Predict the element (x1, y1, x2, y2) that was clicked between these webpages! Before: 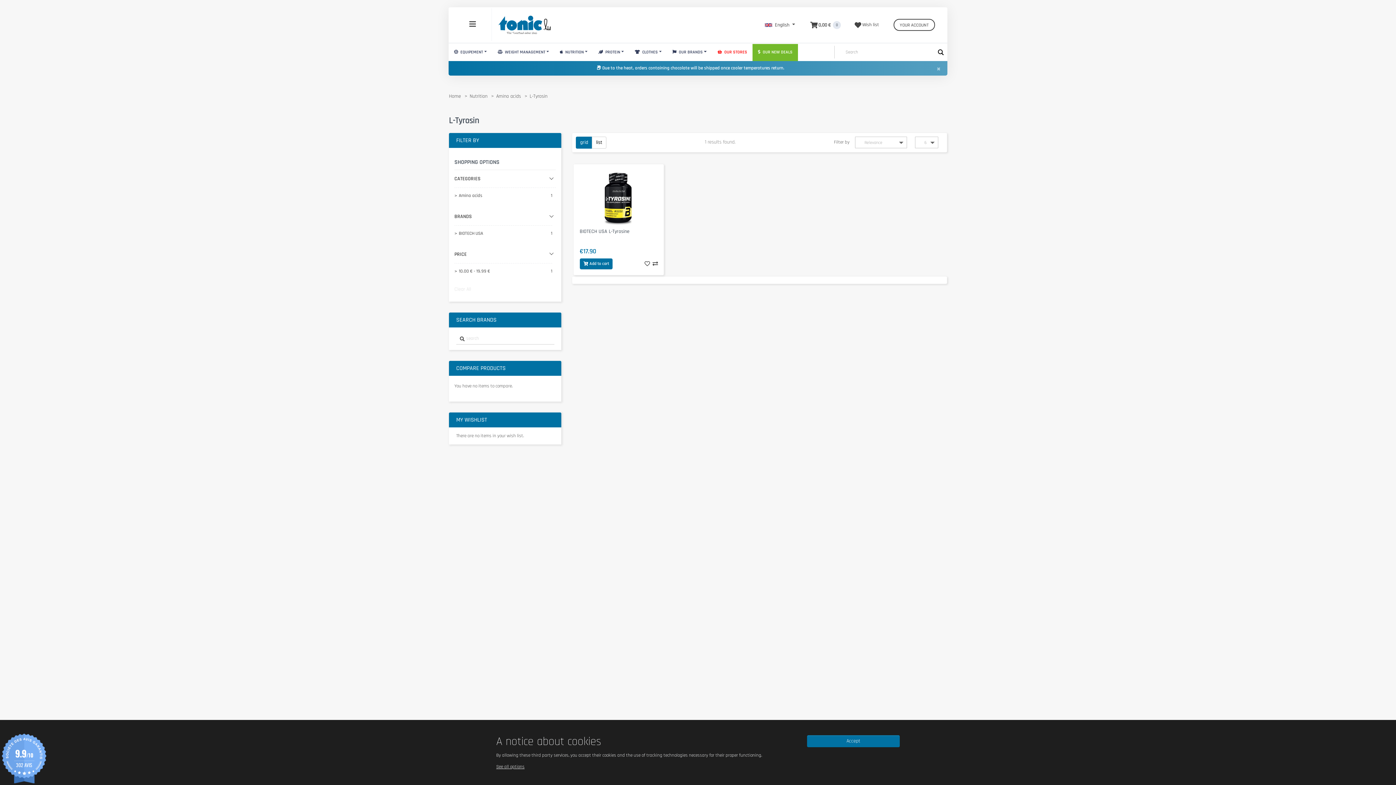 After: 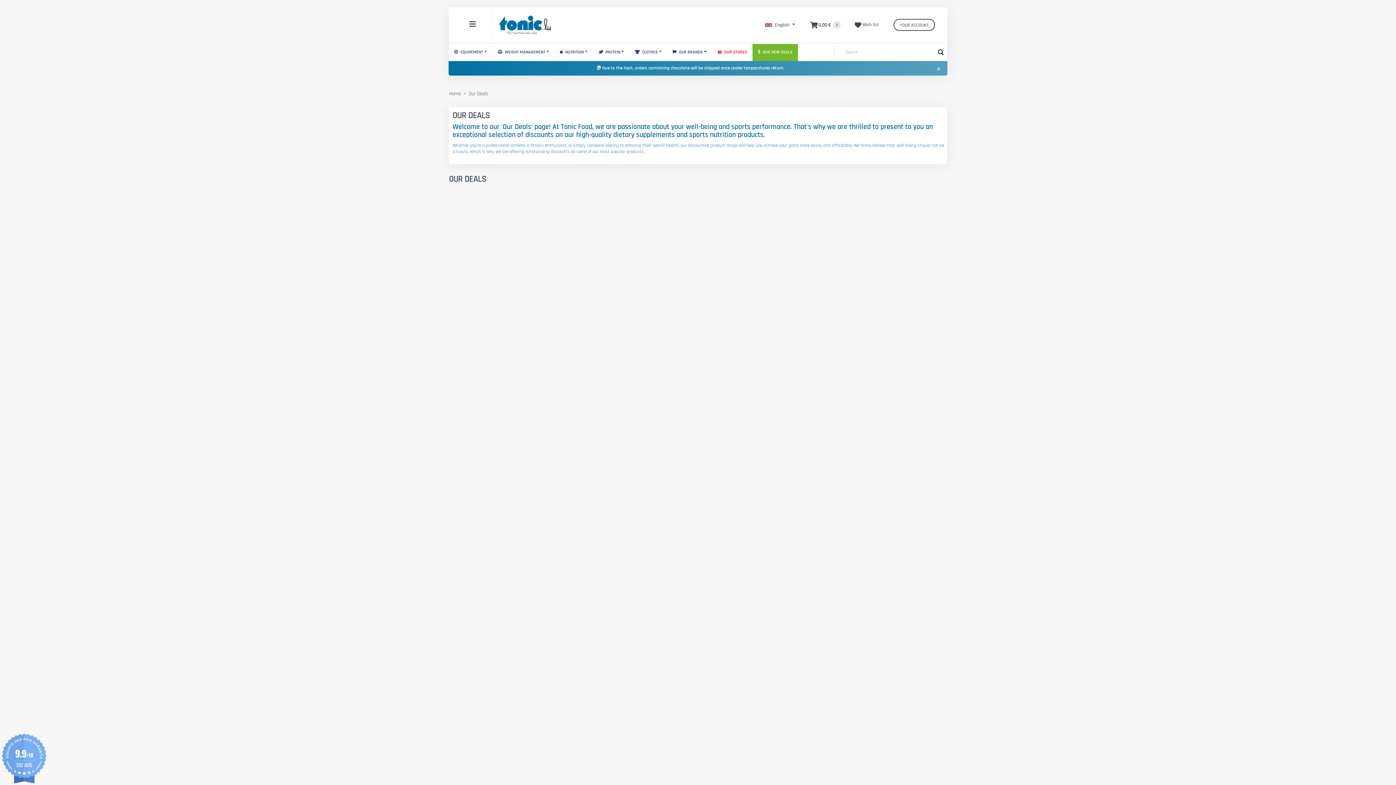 Action: bbox: (752, 43, 798, 61) label:  OUR NEW DEALS